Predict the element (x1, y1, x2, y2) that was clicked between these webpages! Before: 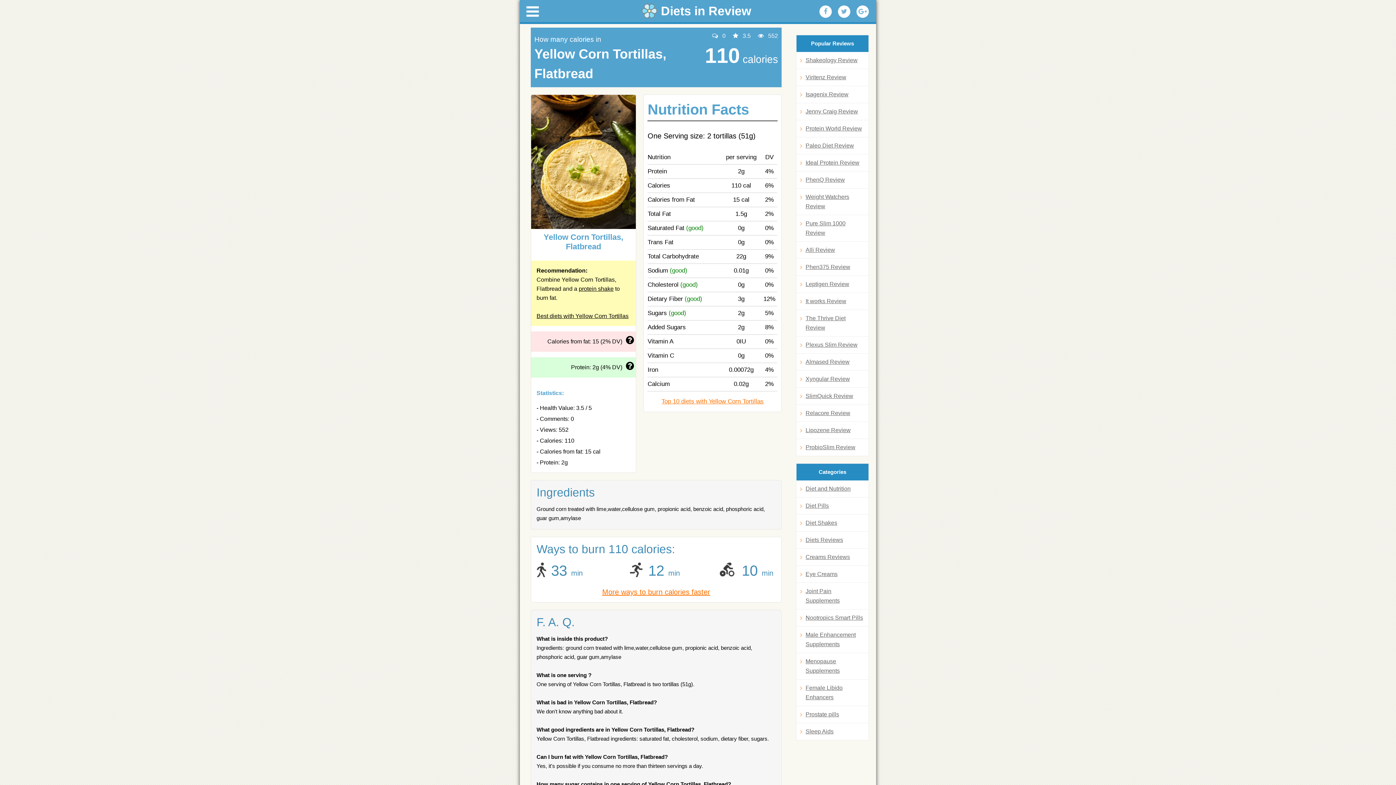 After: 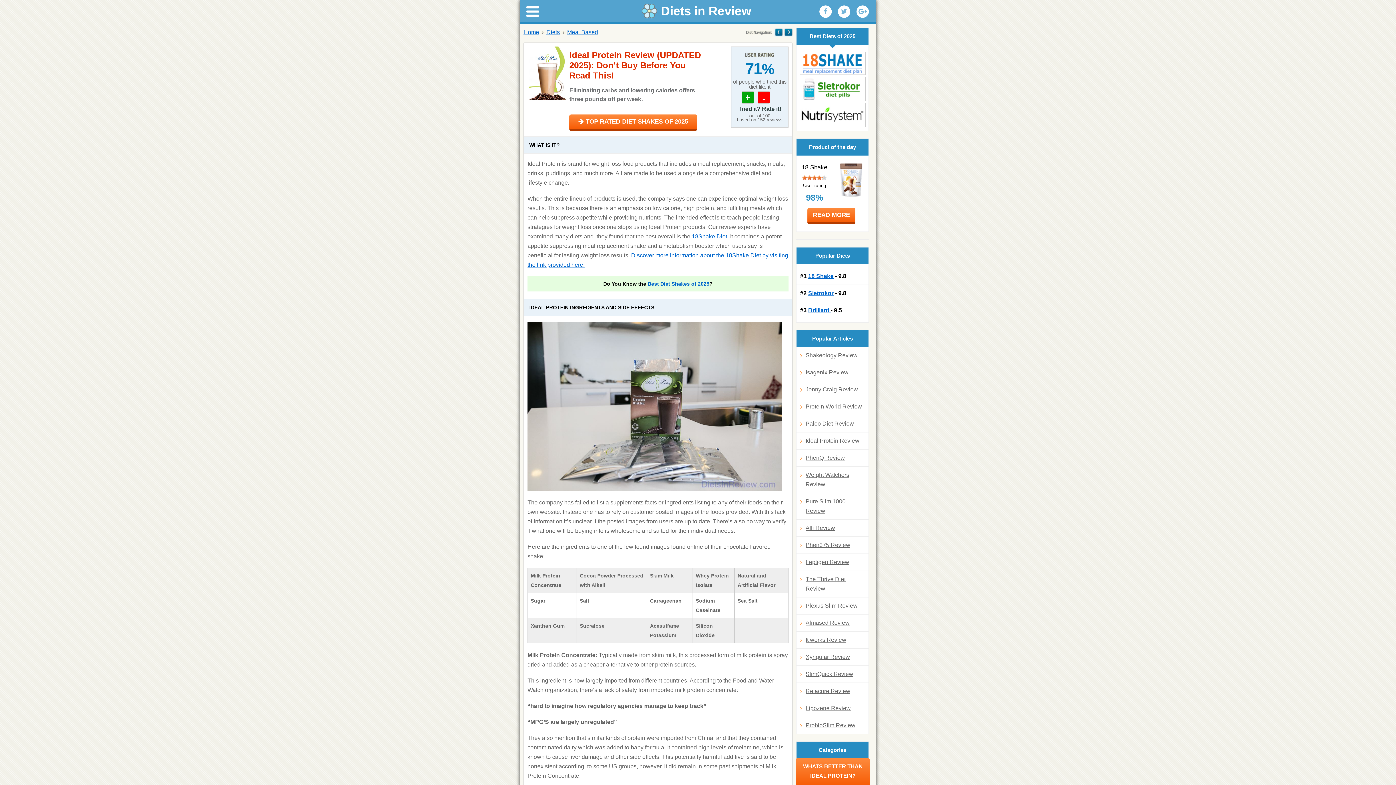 Action: label: Ideal Protein Review bbox: (800, 158, 865, 167)